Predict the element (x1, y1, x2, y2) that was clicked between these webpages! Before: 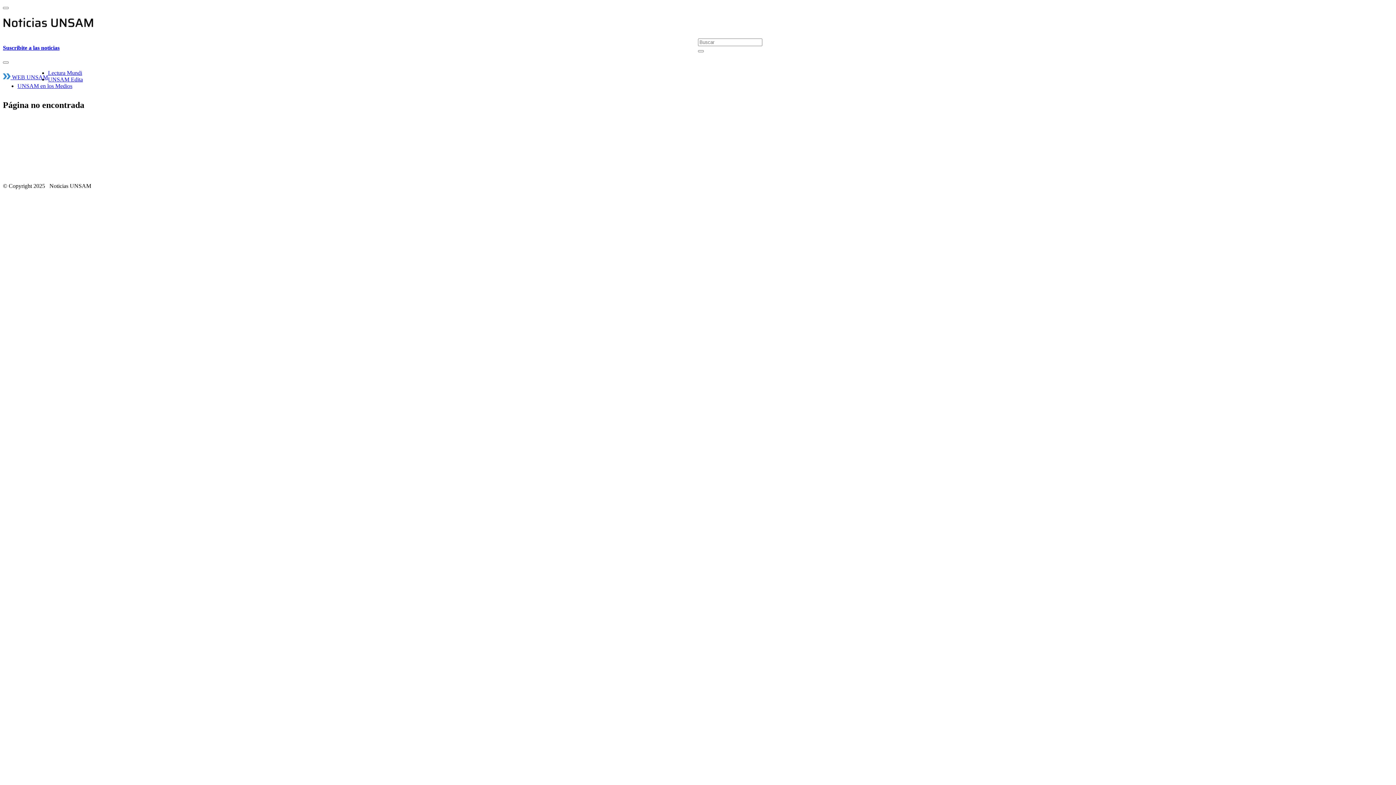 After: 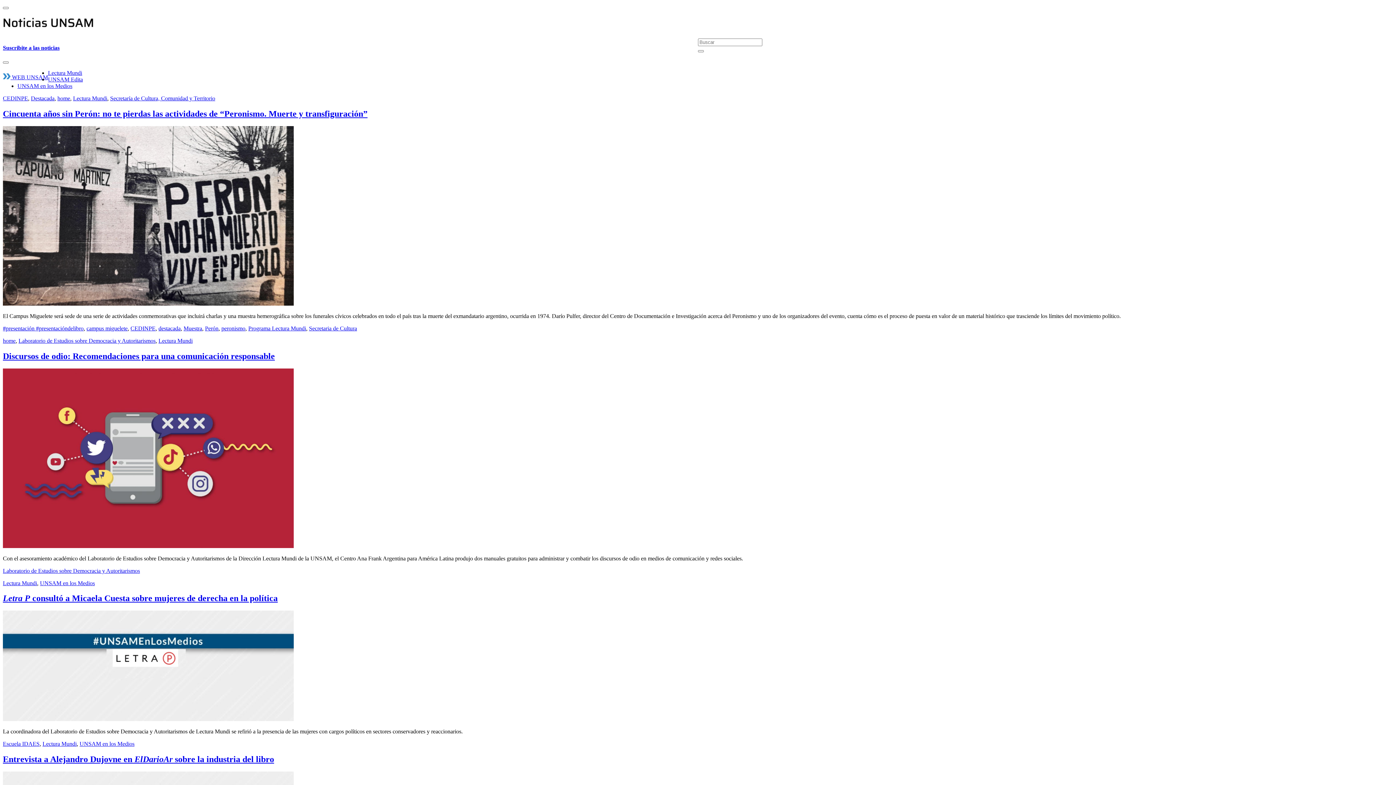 Action: label: Lectura Mundi bbox: (48, 69, 82, 75)